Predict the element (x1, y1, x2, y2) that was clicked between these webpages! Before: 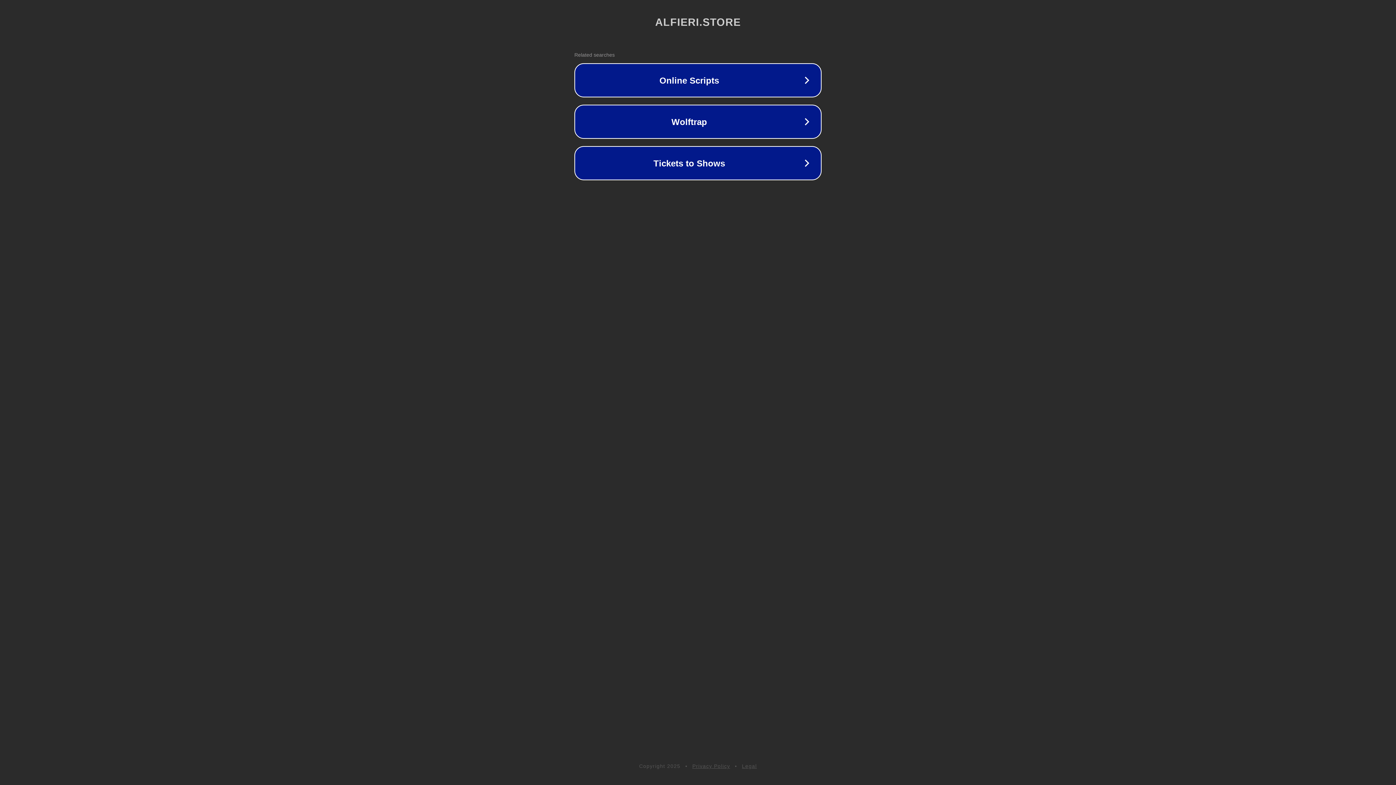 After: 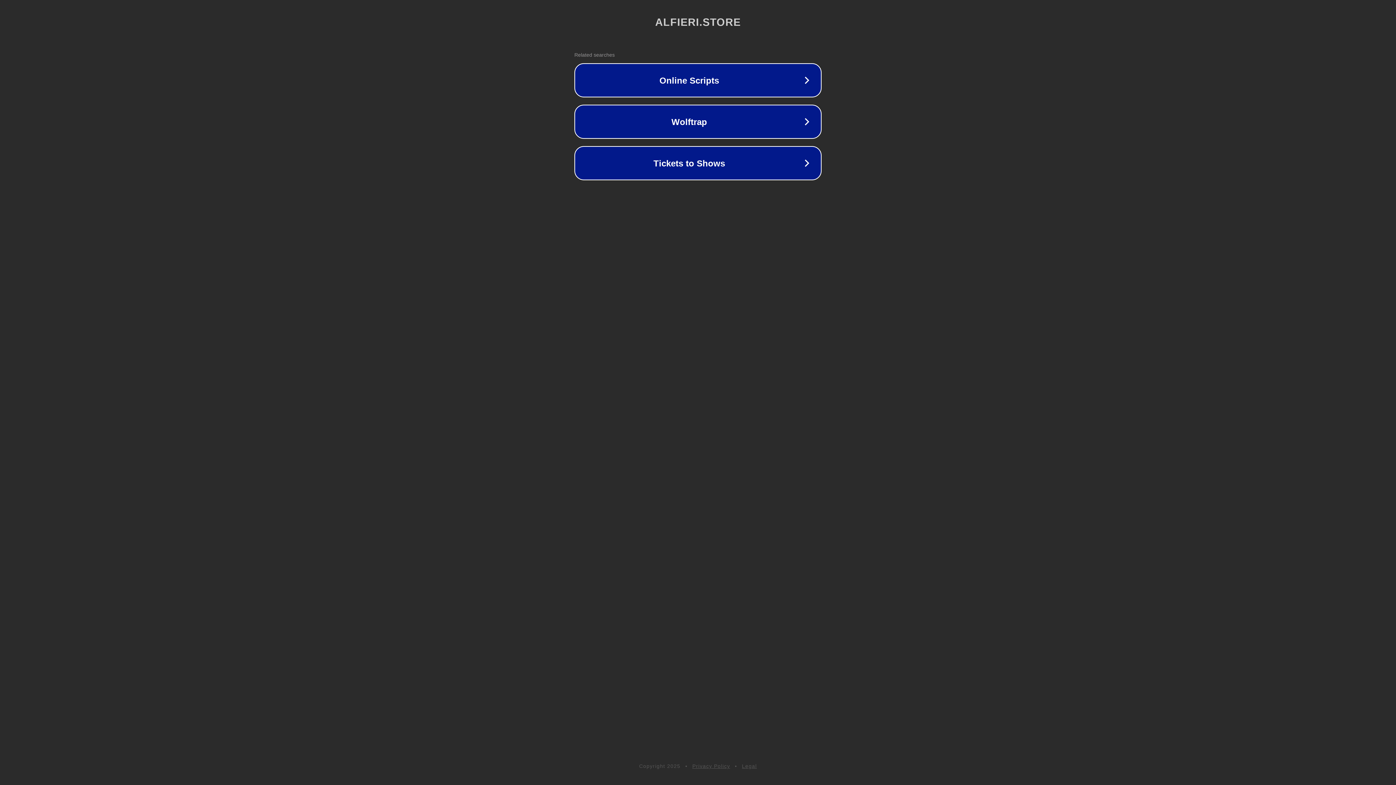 Action: bbox: (692, 763, 730, 769) label: Privacy Policy